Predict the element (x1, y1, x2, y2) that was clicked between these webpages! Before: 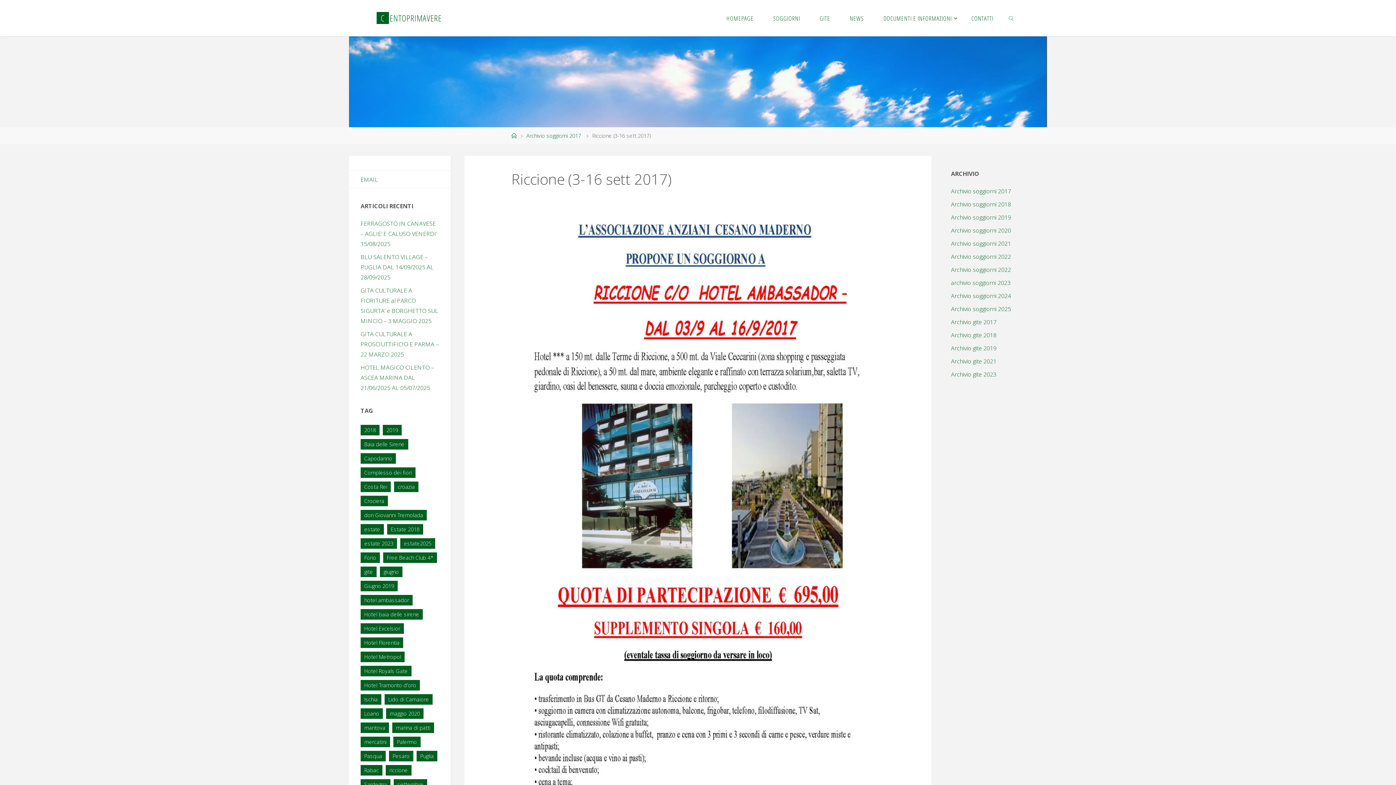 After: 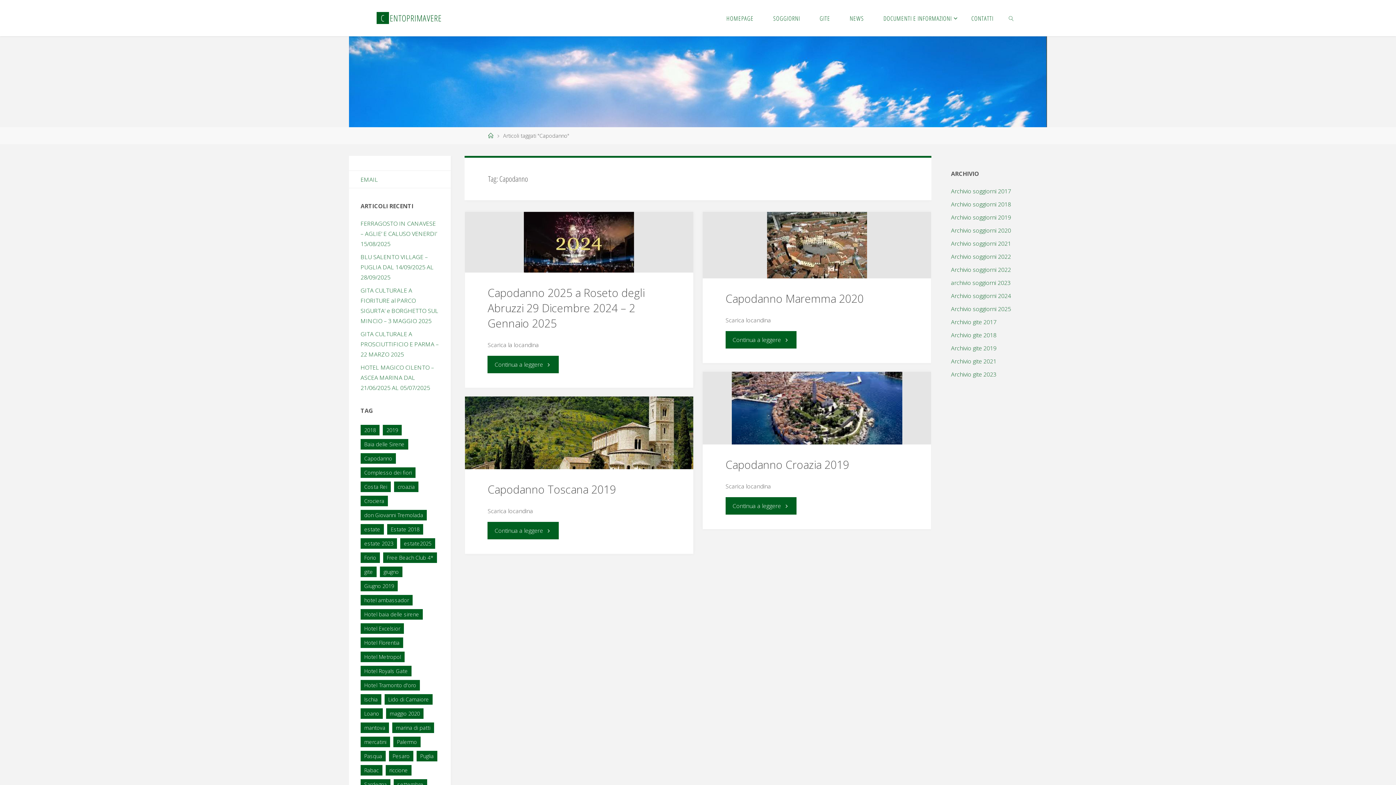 Action: bbox: (360, 453, 396, 464) label: Capodanno (4 elementi)